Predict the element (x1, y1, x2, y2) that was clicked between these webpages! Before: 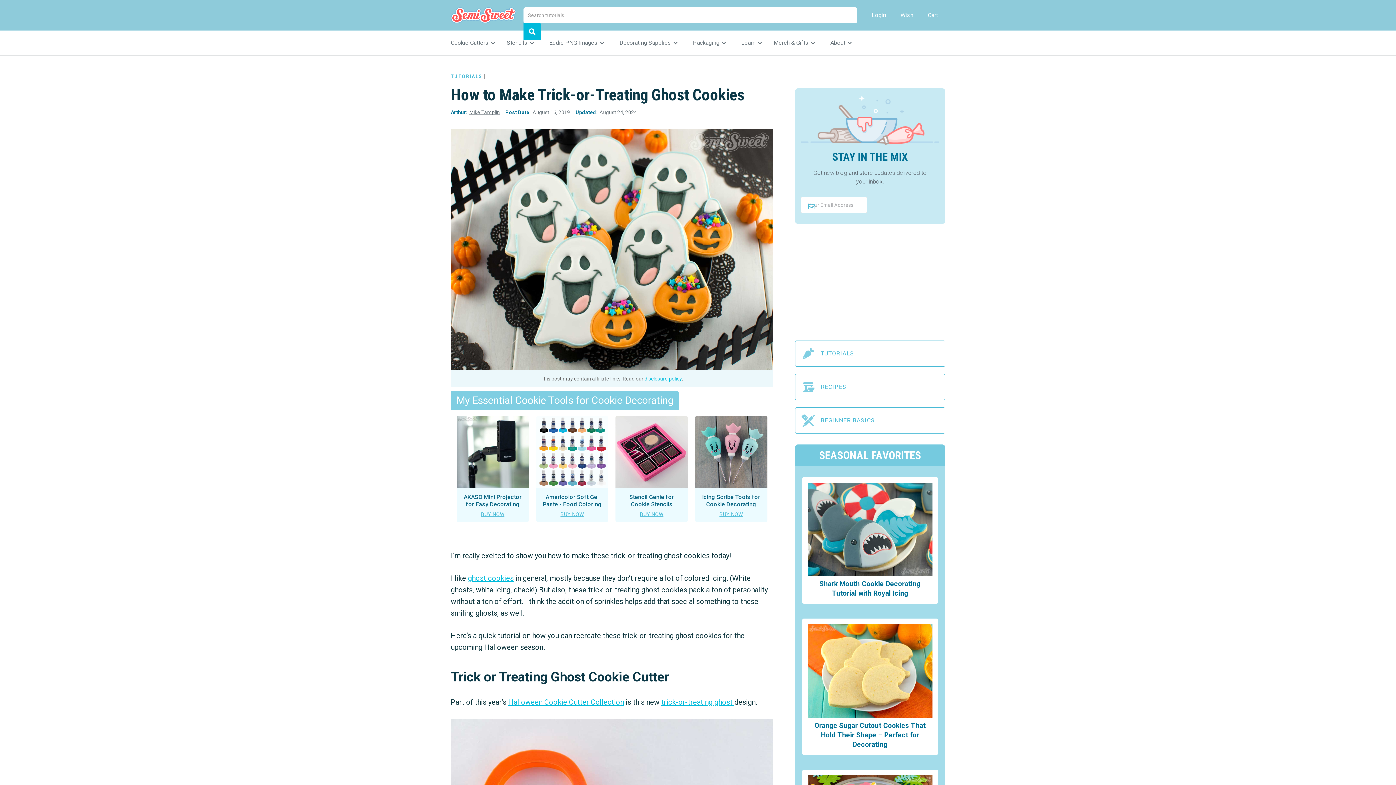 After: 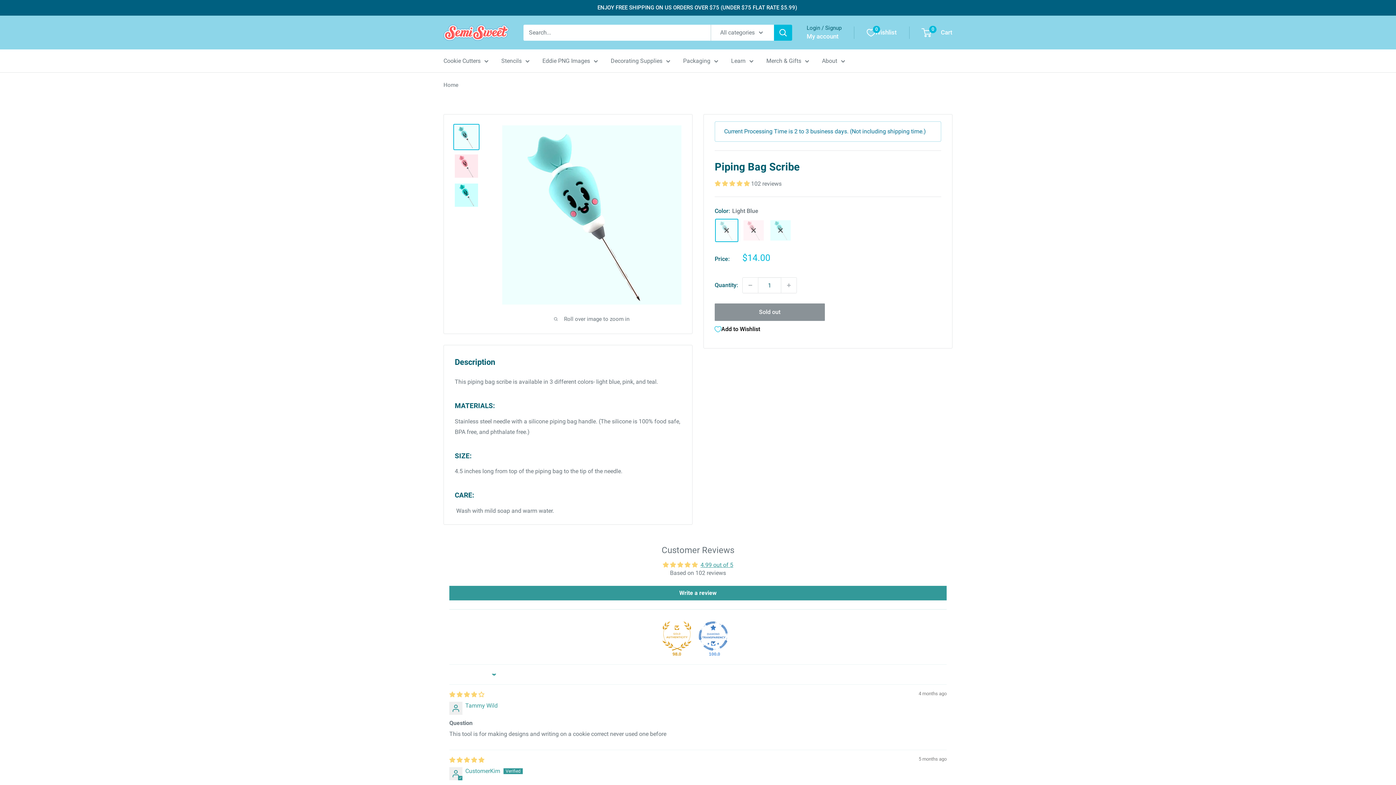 Action: label: Icing Scribe Tools for Cookie Decorating
BUY NOW bbox: (695, 415, 767, 522)